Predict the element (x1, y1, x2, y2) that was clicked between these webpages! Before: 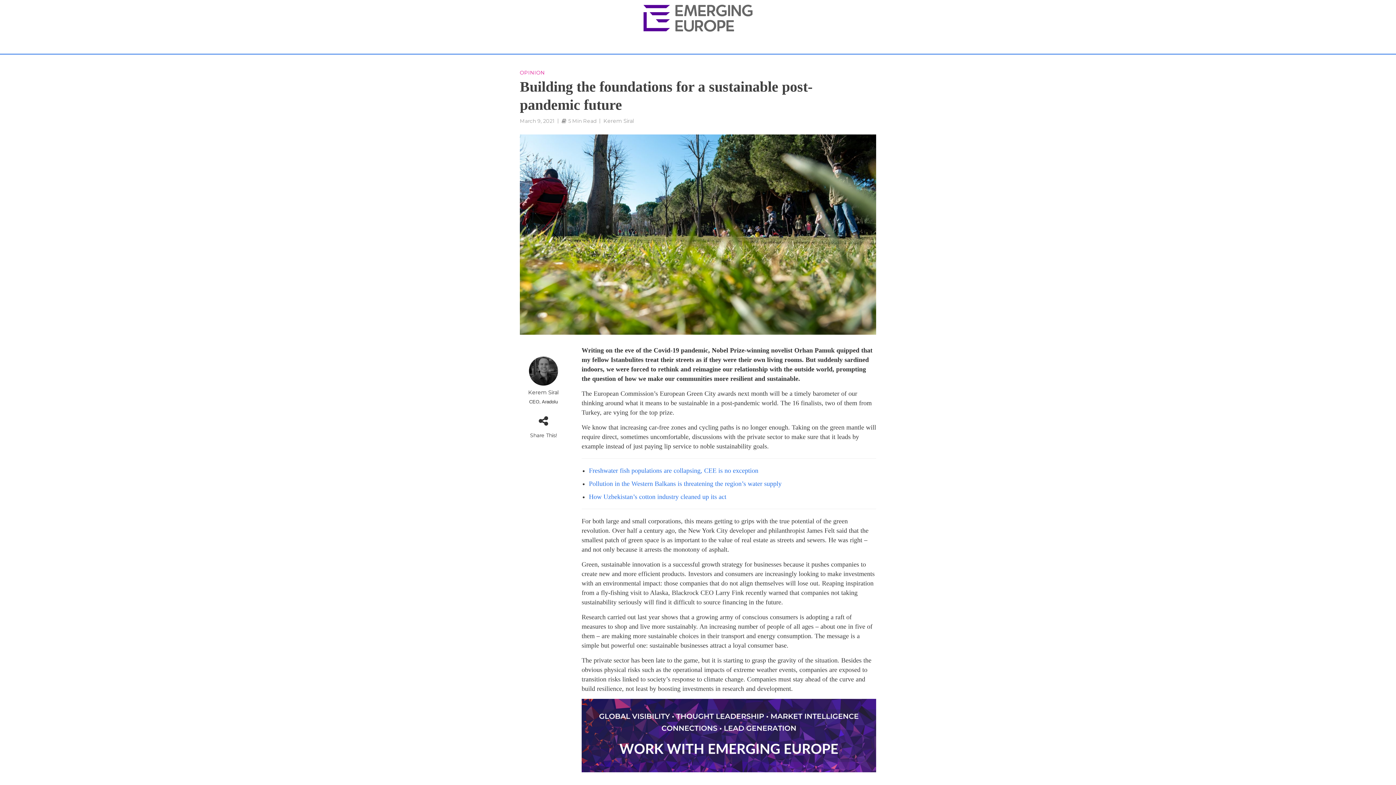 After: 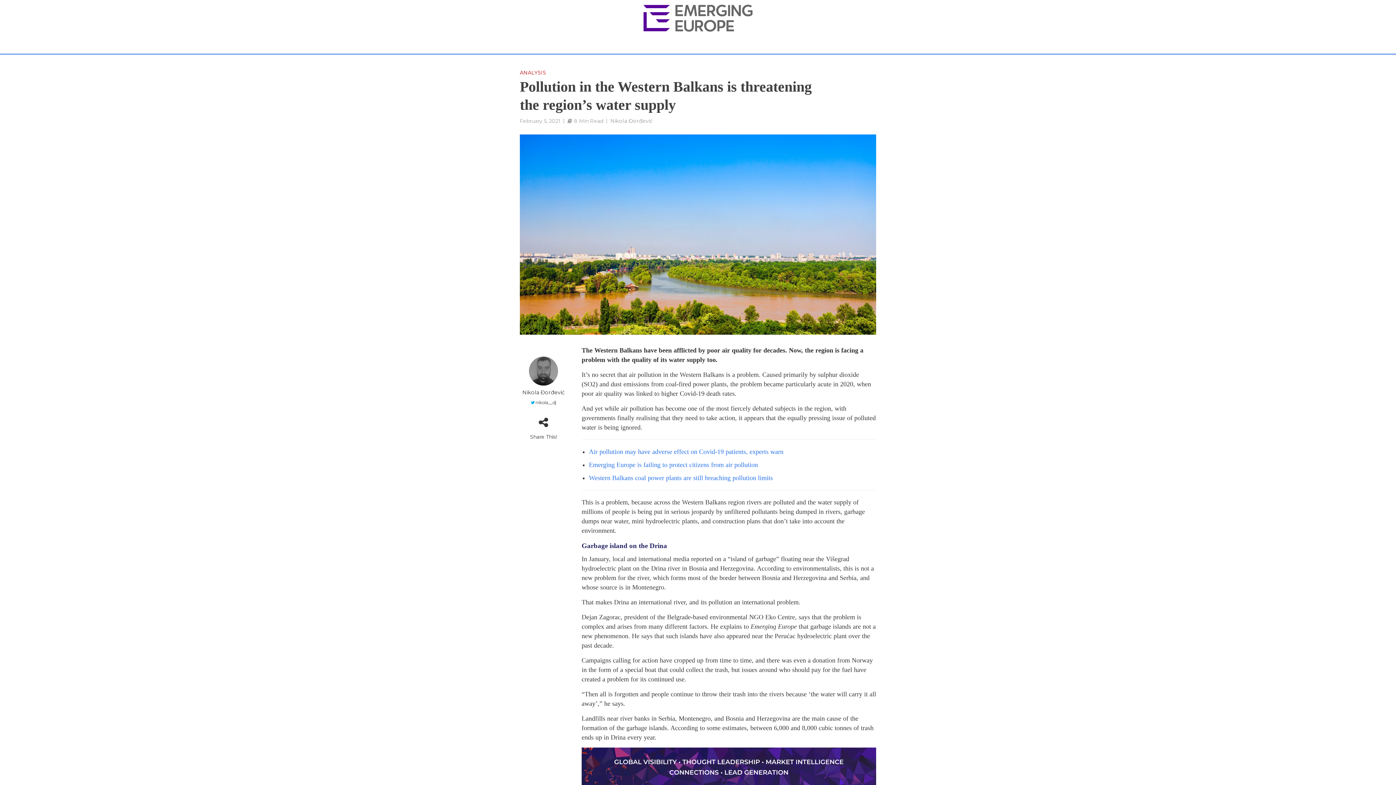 Action: bbox: (589, 480, 781, 489) label: Pollution in the Western Balkans is threatening the region’s water supply